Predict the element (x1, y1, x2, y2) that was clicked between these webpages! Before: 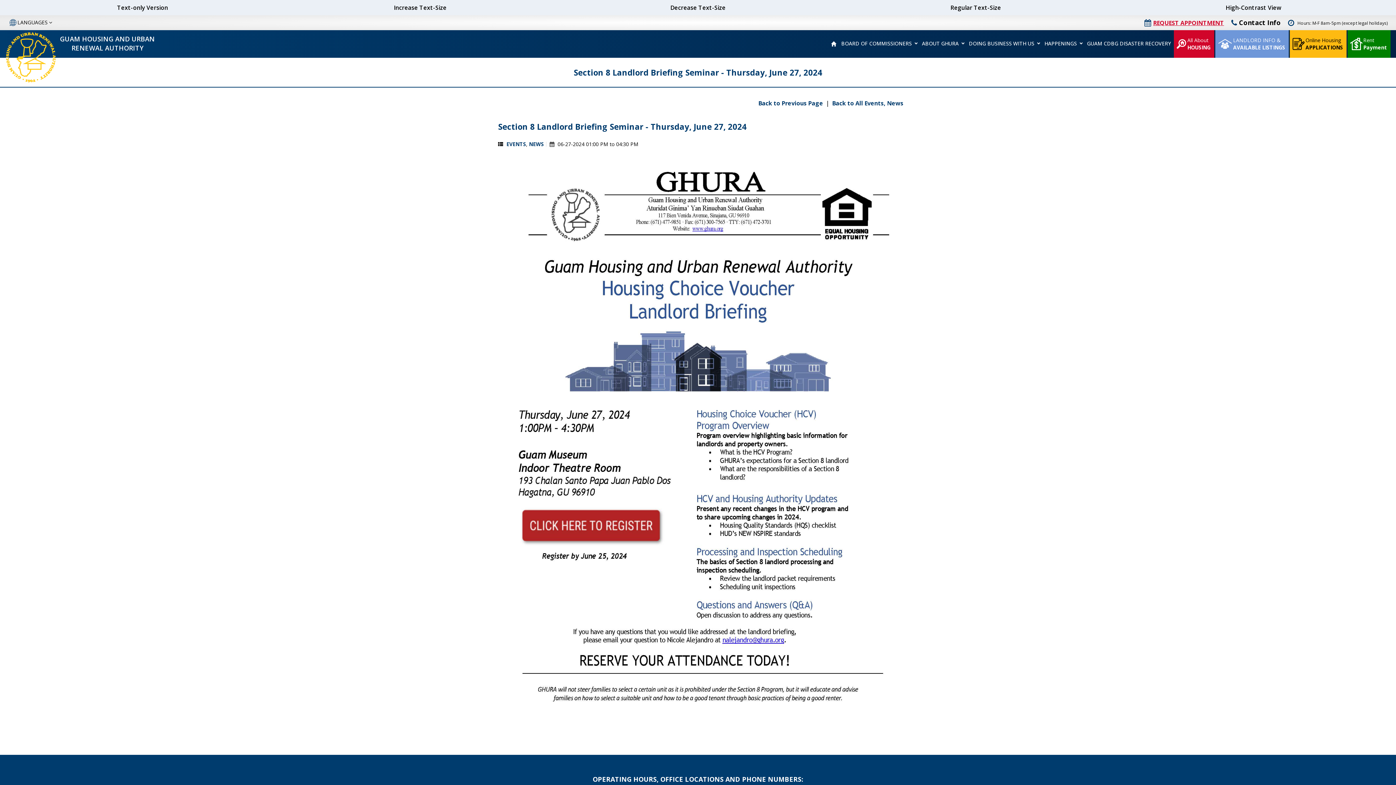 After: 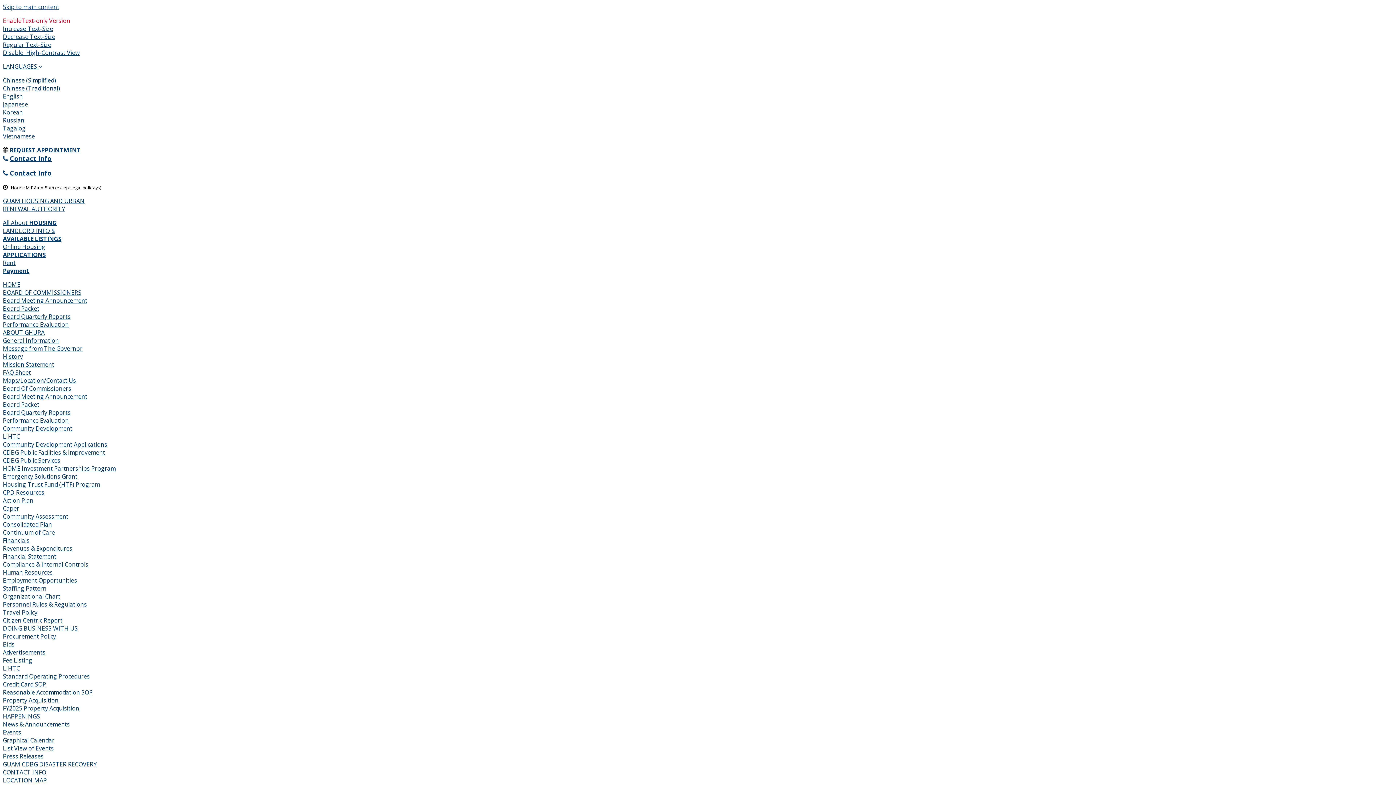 Action: label: Disable  
Text-only Version bbox: (117, 3, 168, 11)